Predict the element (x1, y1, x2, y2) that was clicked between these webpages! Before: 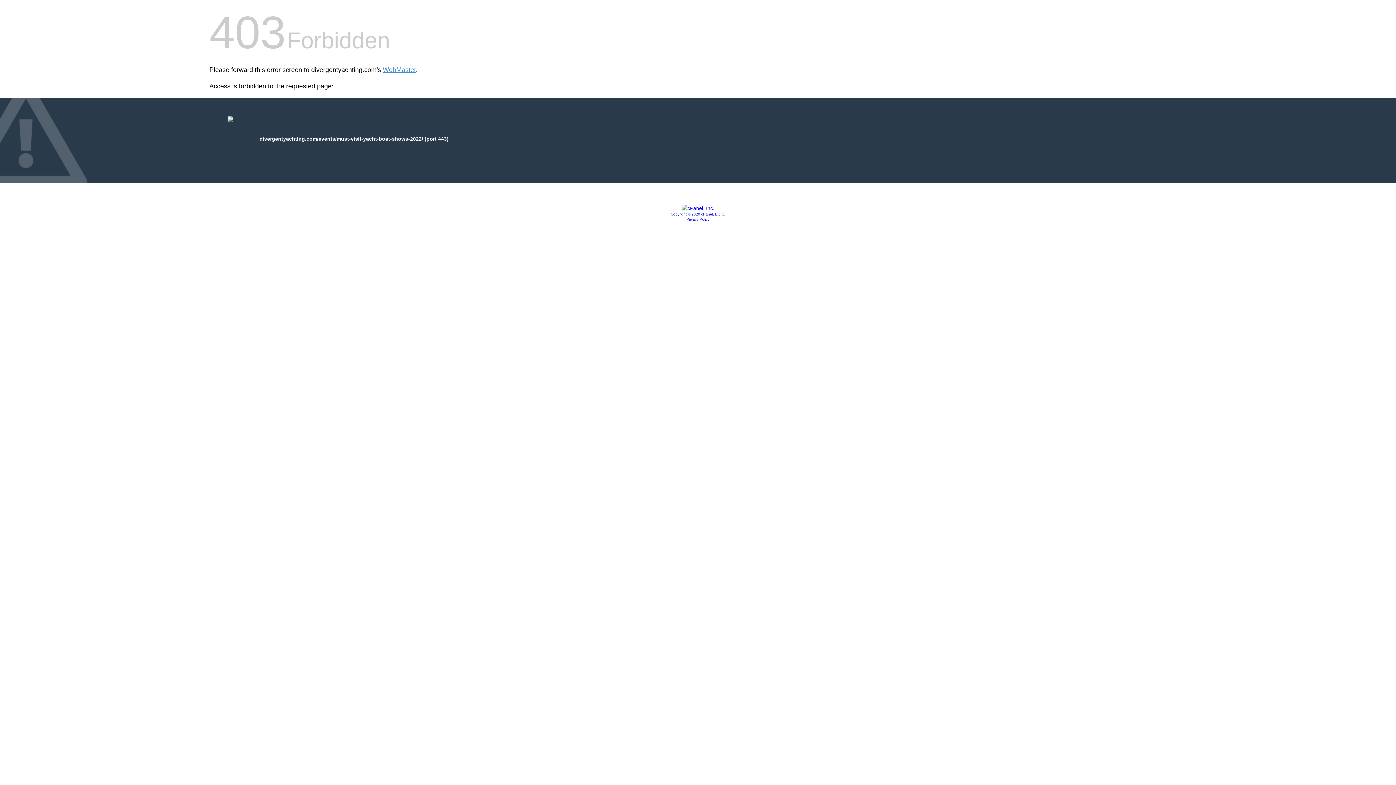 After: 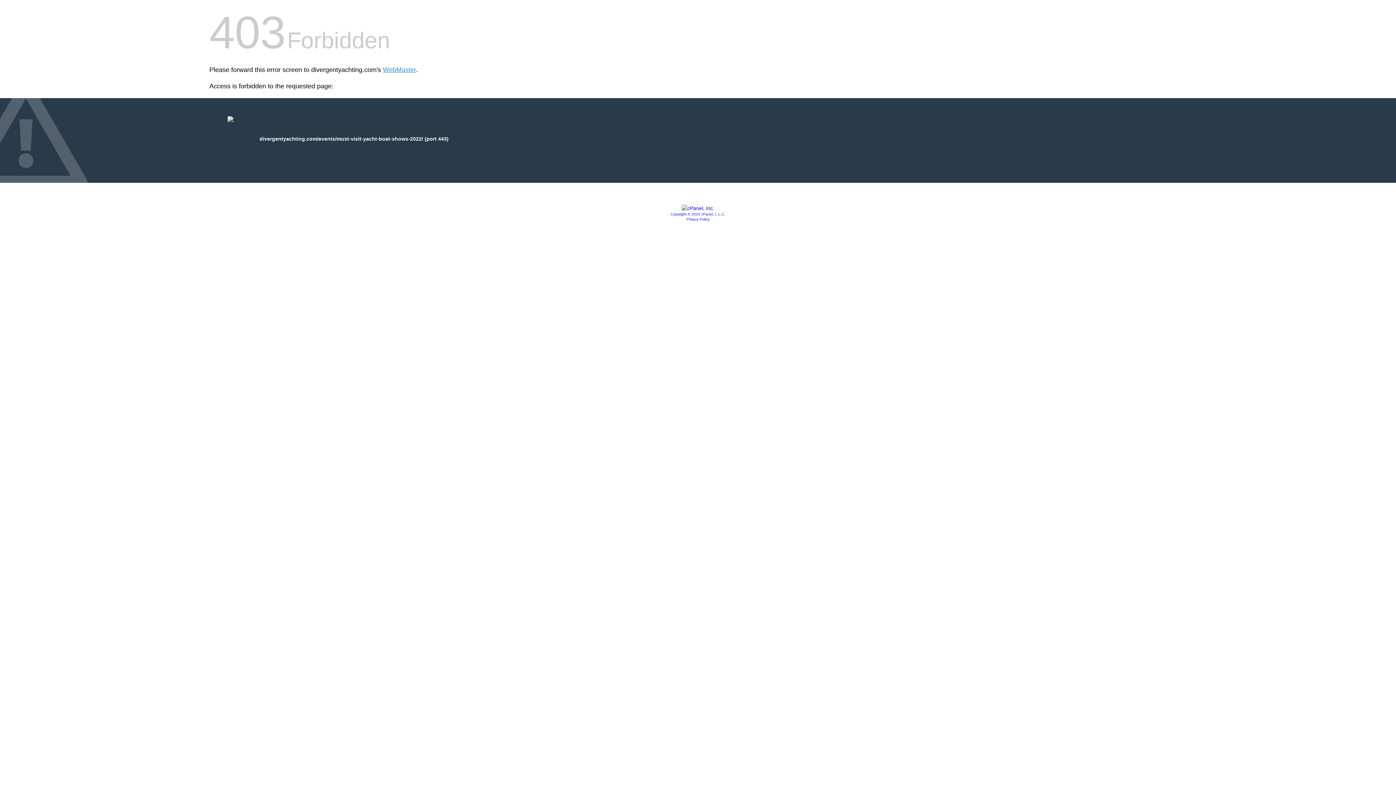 Action: label: Privacy Policy bbox: (686, 217, 709, 221)